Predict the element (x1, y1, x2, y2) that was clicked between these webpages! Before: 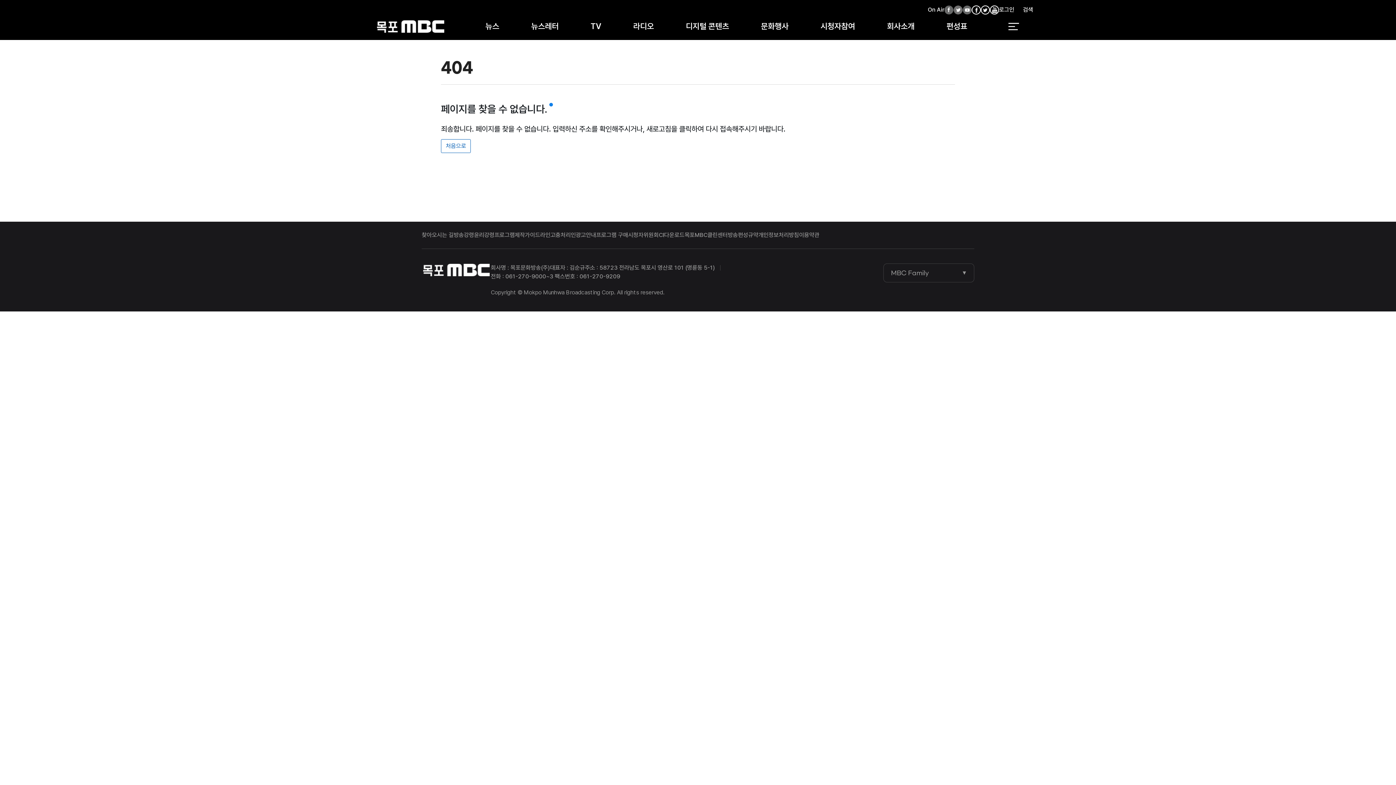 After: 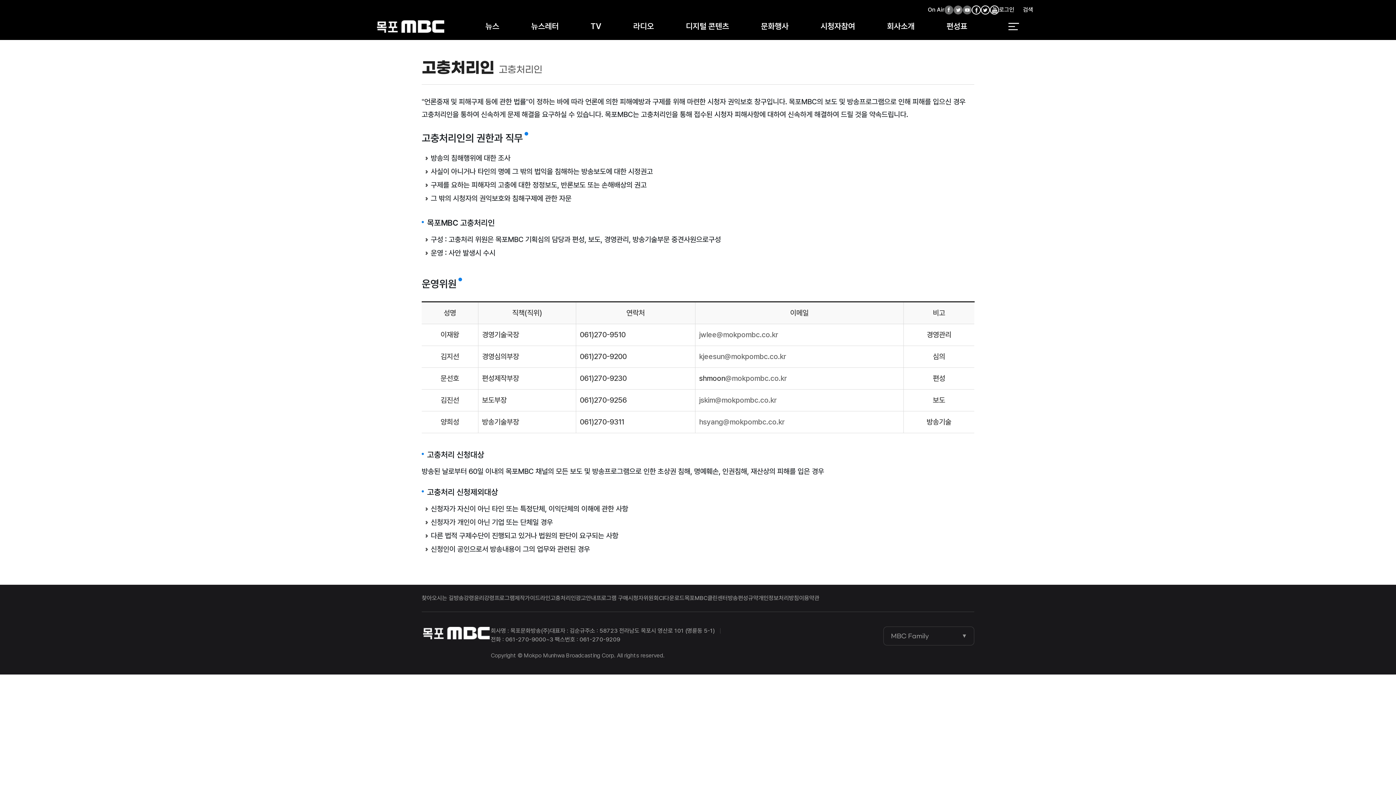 Action: bbox: (550, 231, 576, 238) label: 고충처리인